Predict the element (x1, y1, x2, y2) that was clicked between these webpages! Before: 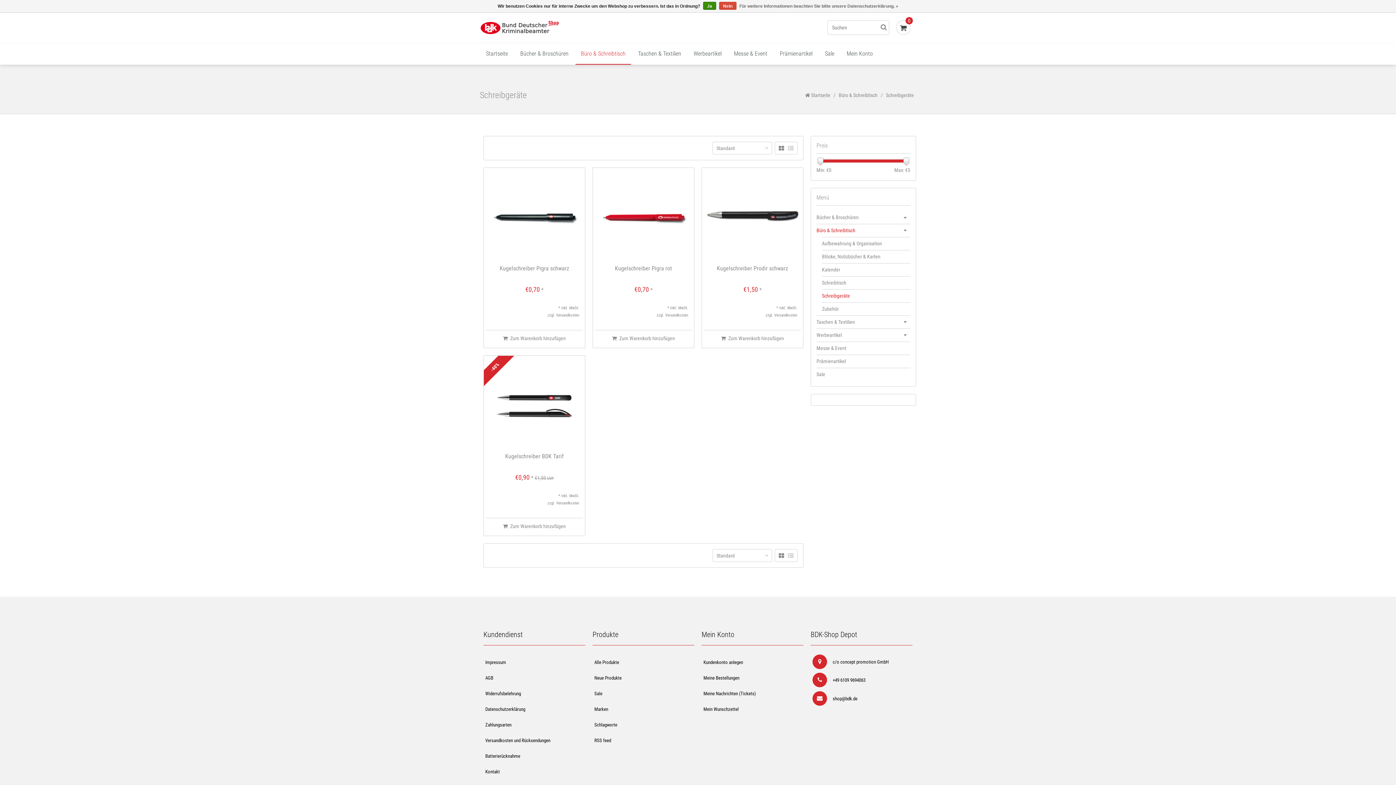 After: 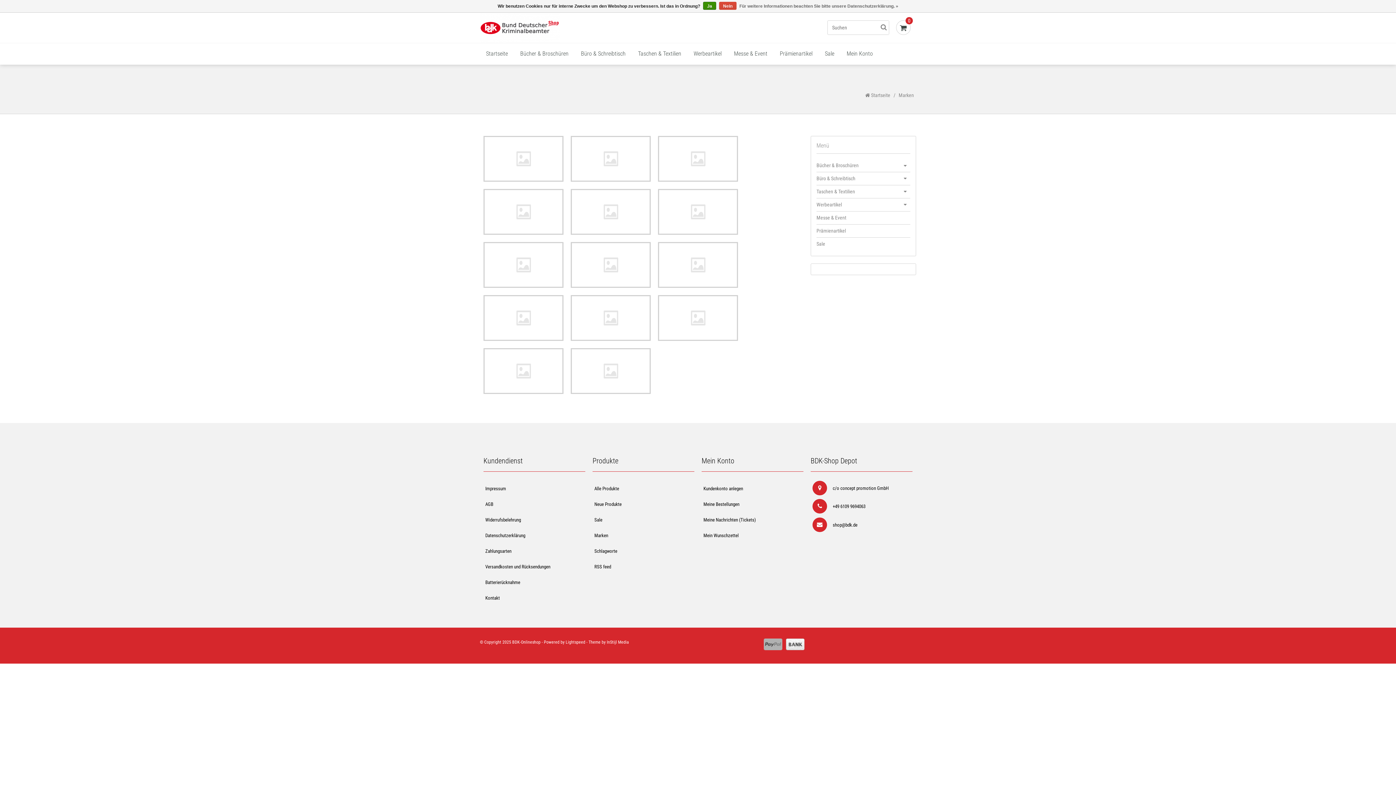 Action: label: Marken bbox: (592, 701, 694, 717)